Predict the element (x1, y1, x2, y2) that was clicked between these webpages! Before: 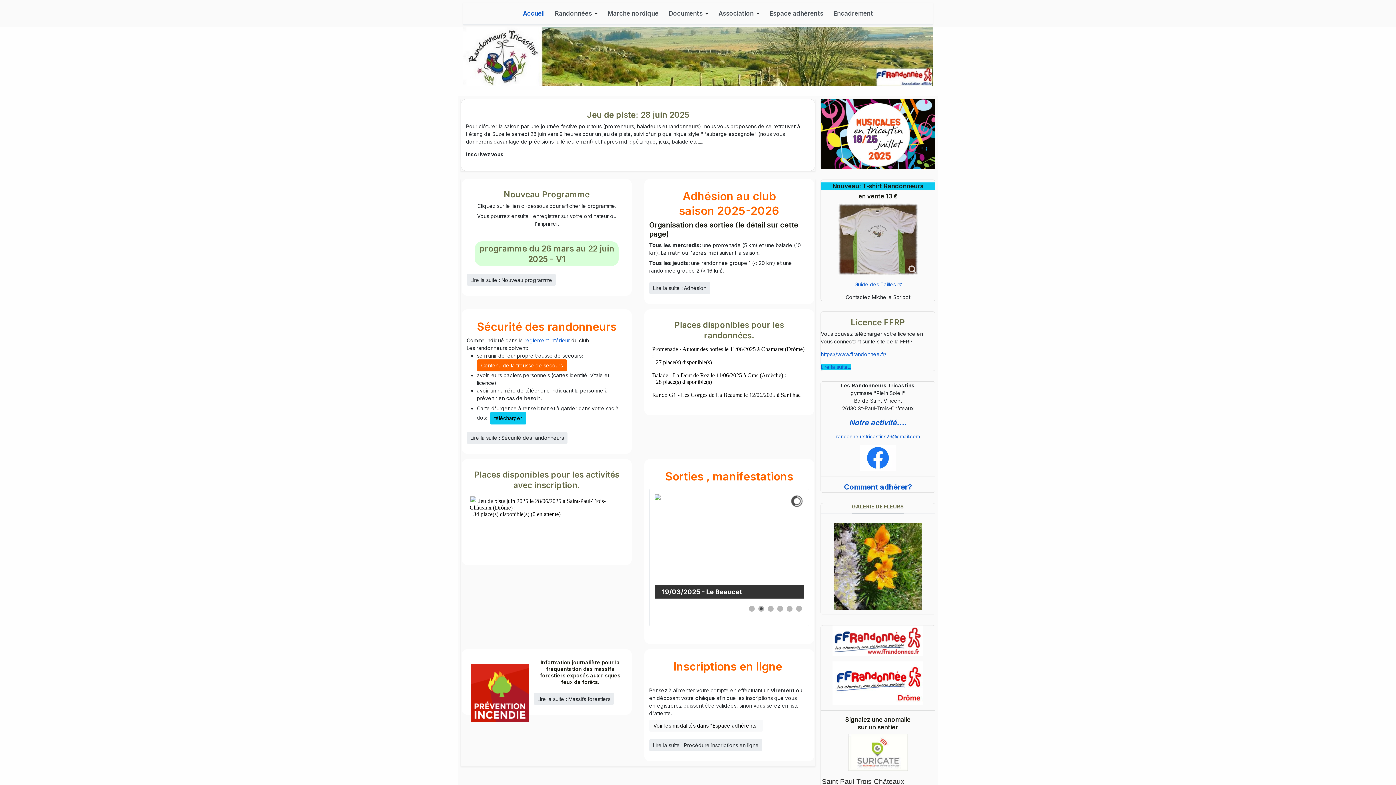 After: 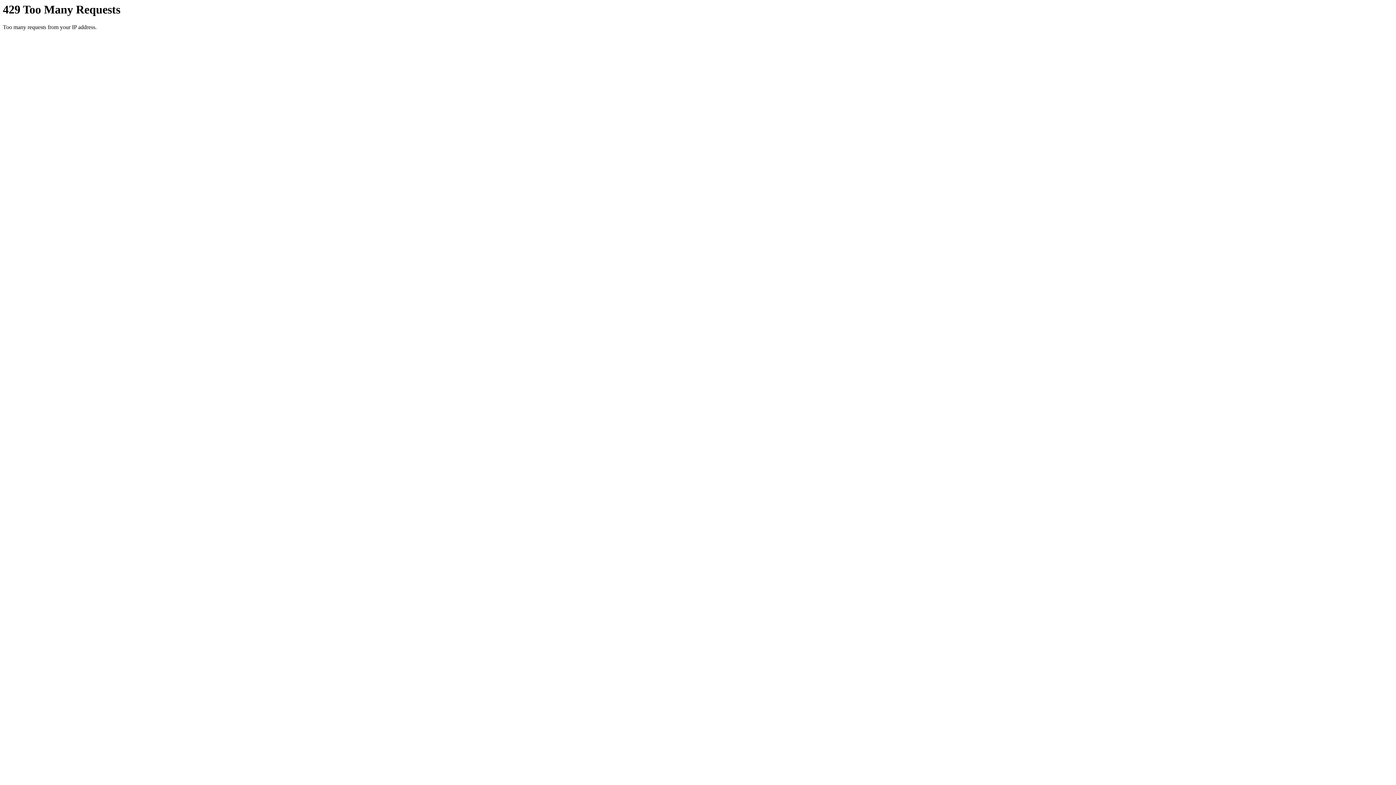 Action: label: Lire la suite... Sécurité des randonneurs bbox: (466, 432, 567, 443)